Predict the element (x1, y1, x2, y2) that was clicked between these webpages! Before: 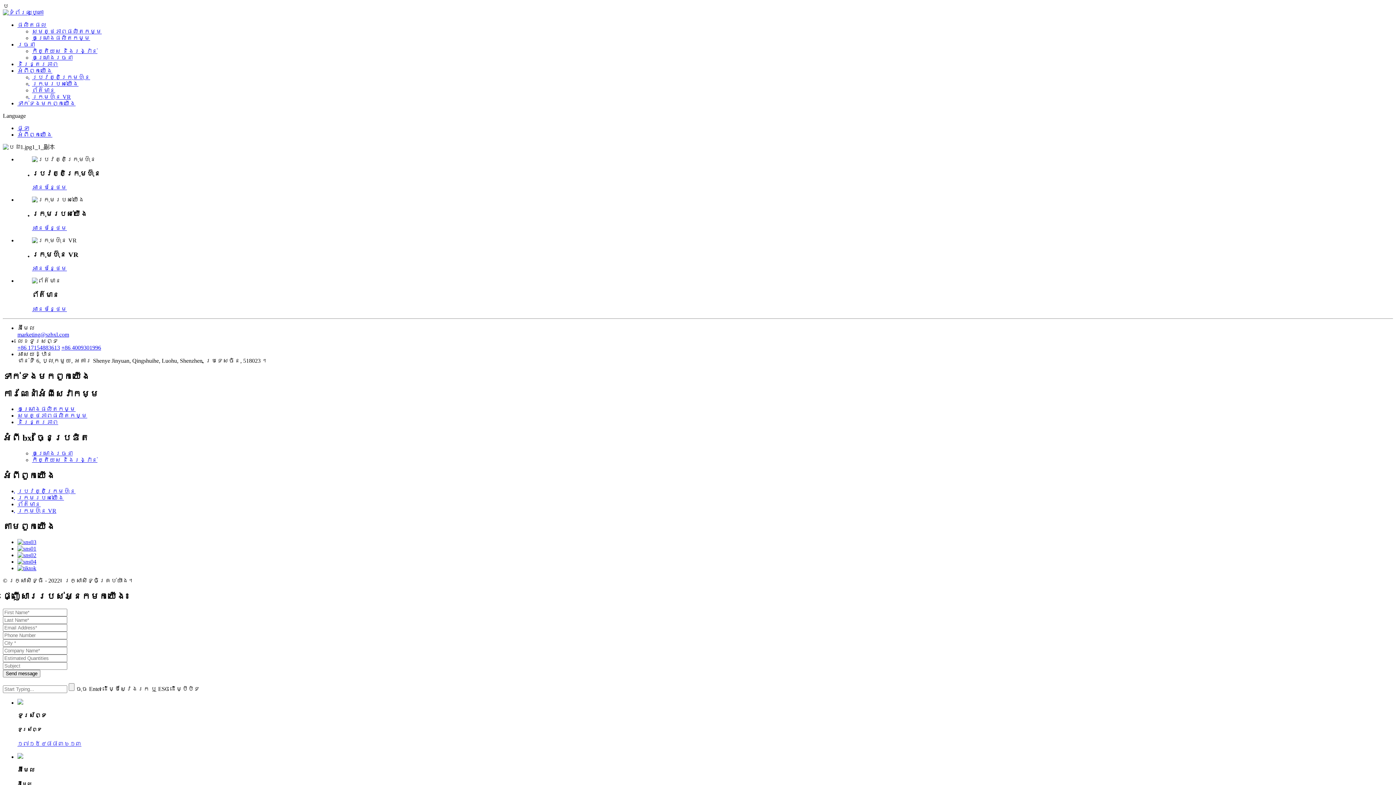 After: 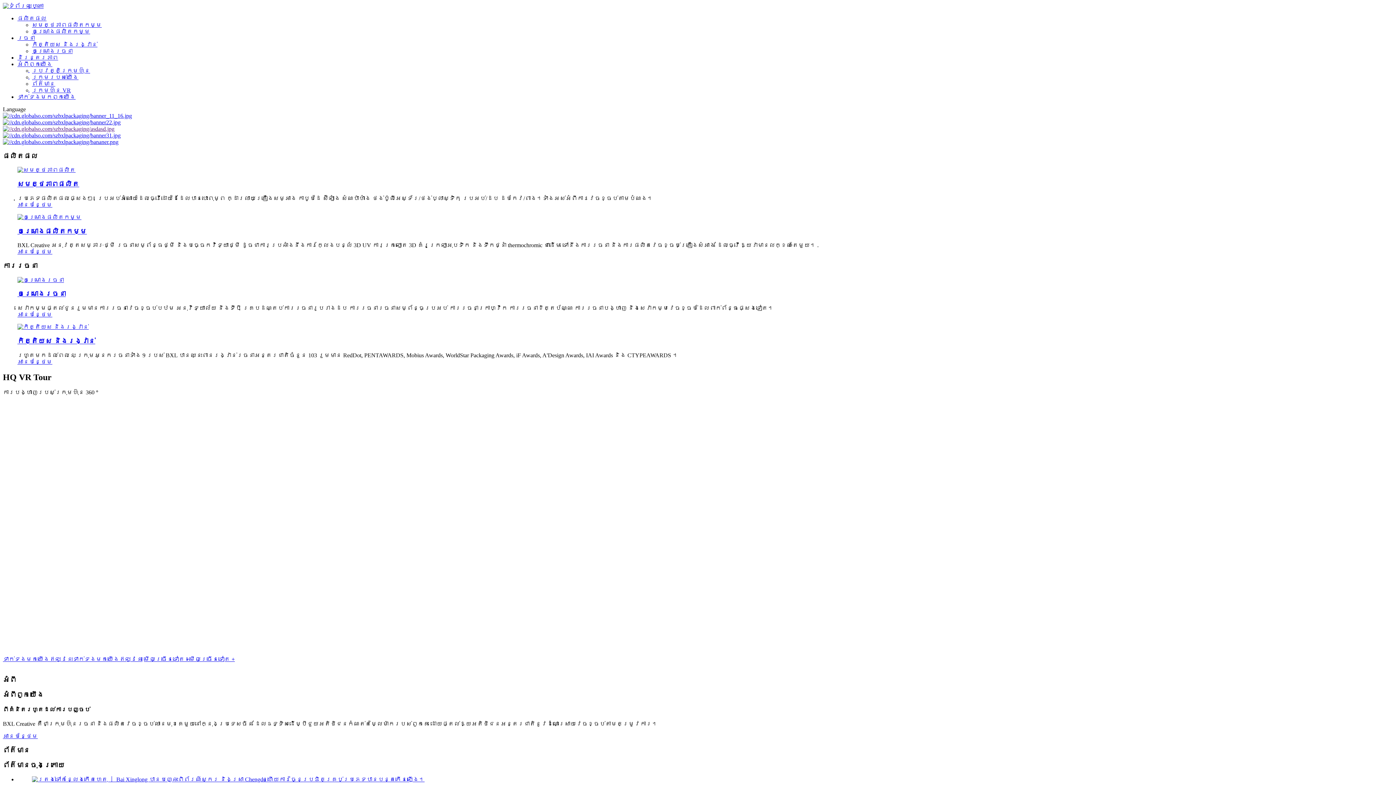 Action: bbox: (2, 9, 43, 15)